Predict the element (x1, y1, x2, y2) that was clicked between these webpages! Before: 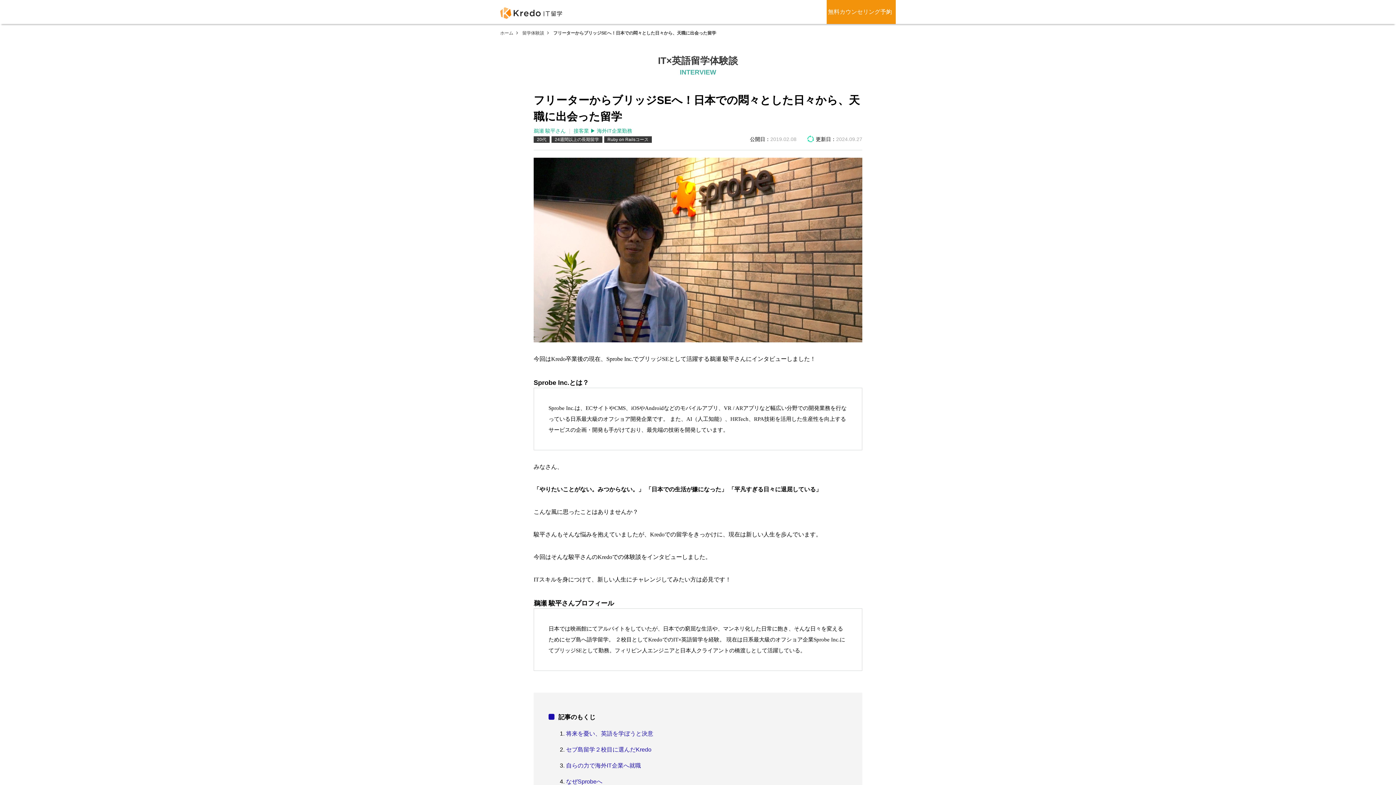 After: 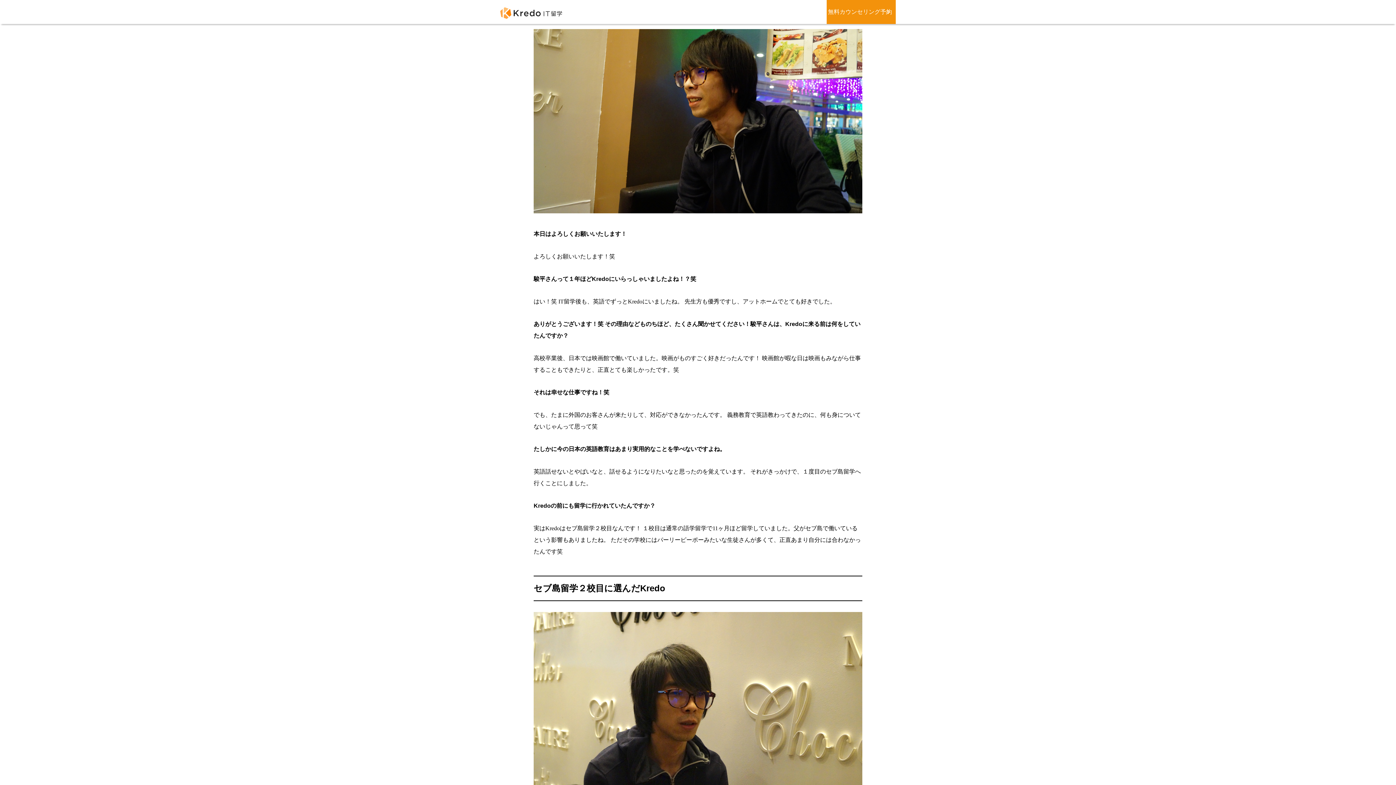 Action: label: 将来を憂い、英語を学ぼうと決意 bbox: (566, 729, 653, 738)